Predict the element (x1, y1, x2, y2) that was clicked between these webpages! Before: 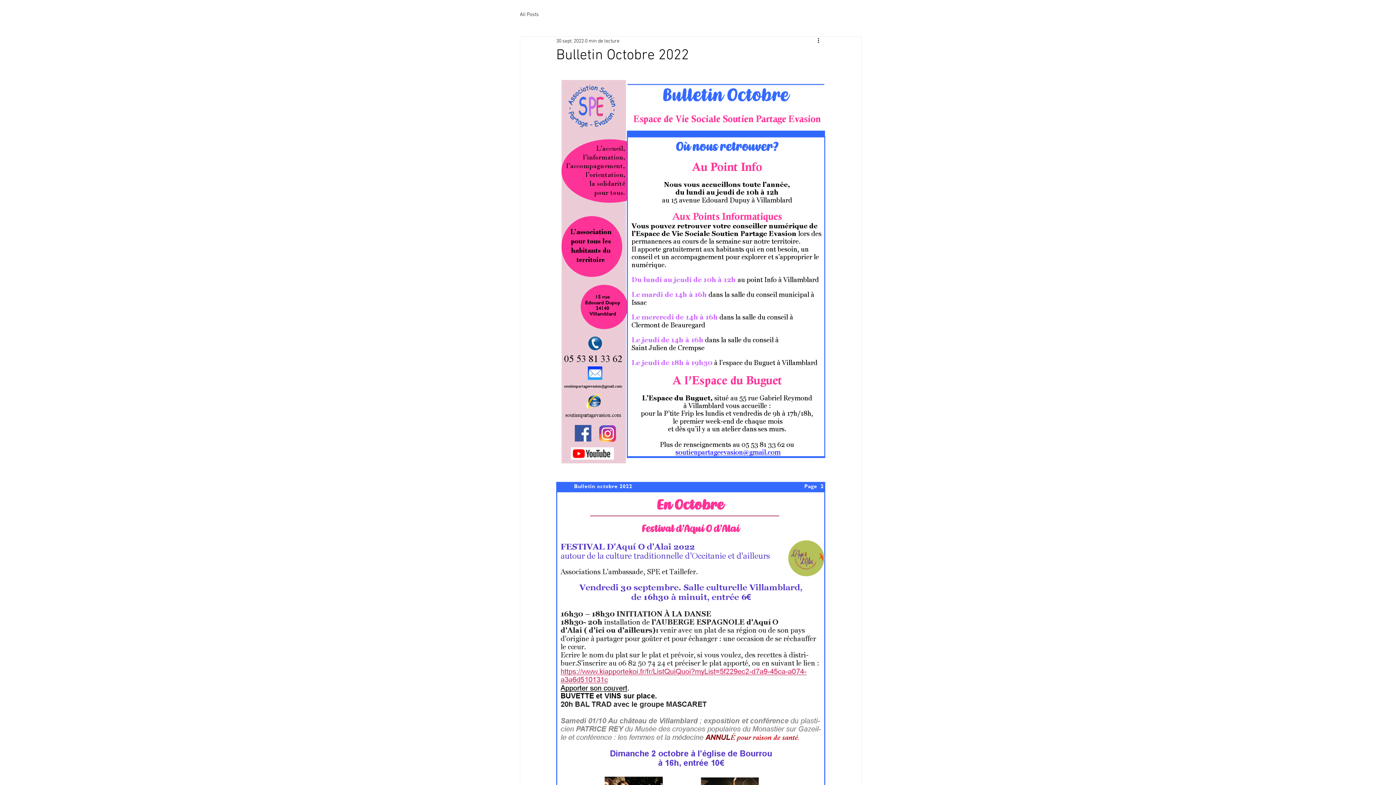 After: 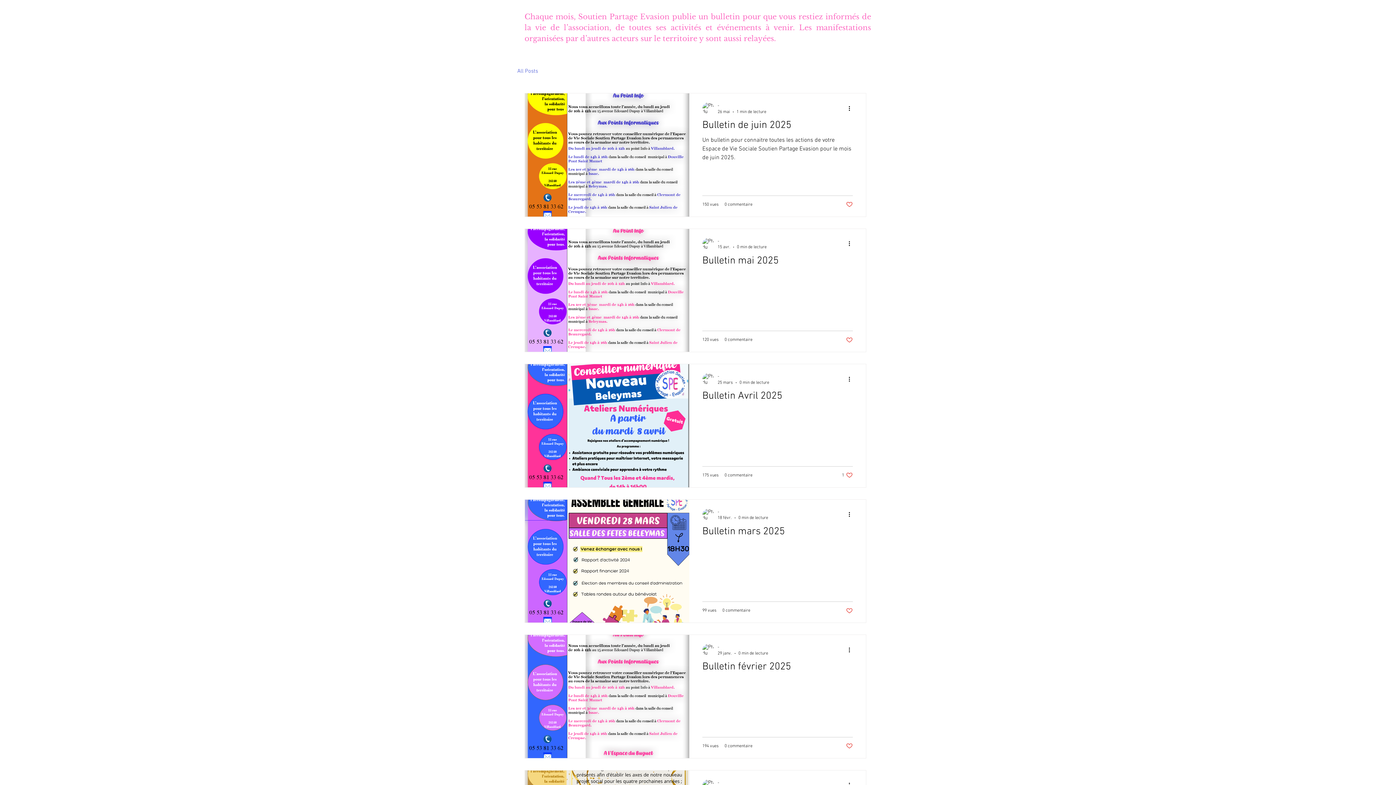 Action: label: All Posts bbox: (520, 11, 538, 18)